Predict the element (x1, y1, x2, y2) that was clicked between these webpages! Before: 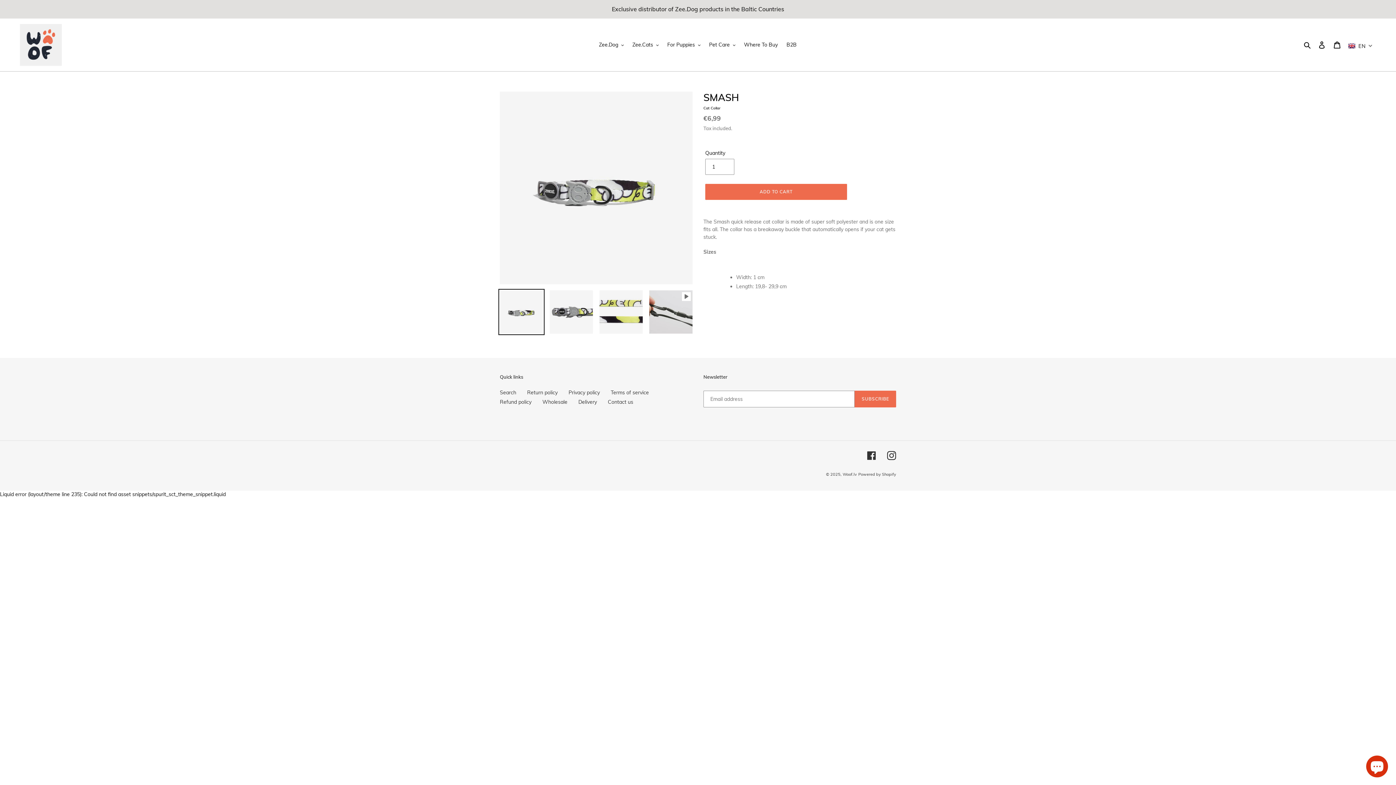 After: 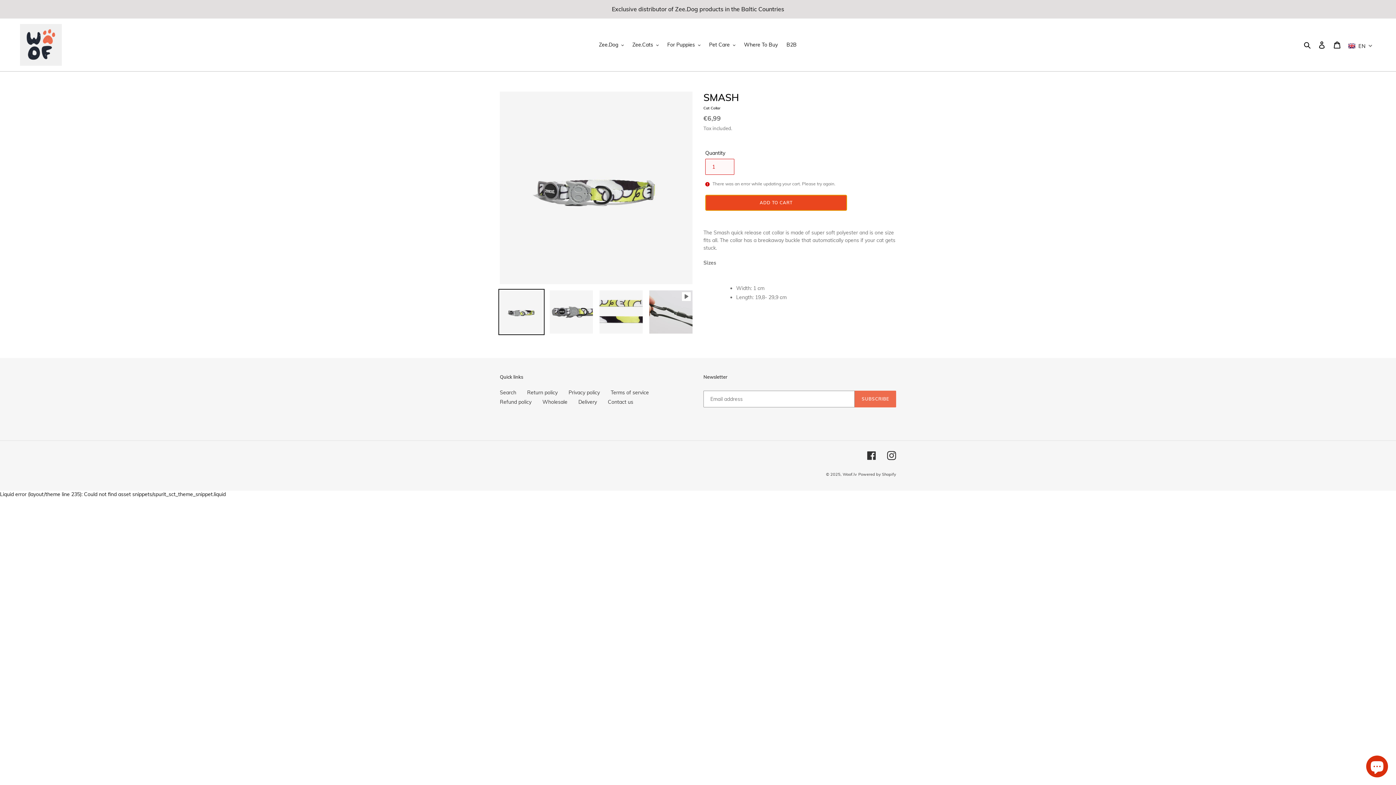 Action: bbox: (705, 184, 847, 200) label: Add to cart